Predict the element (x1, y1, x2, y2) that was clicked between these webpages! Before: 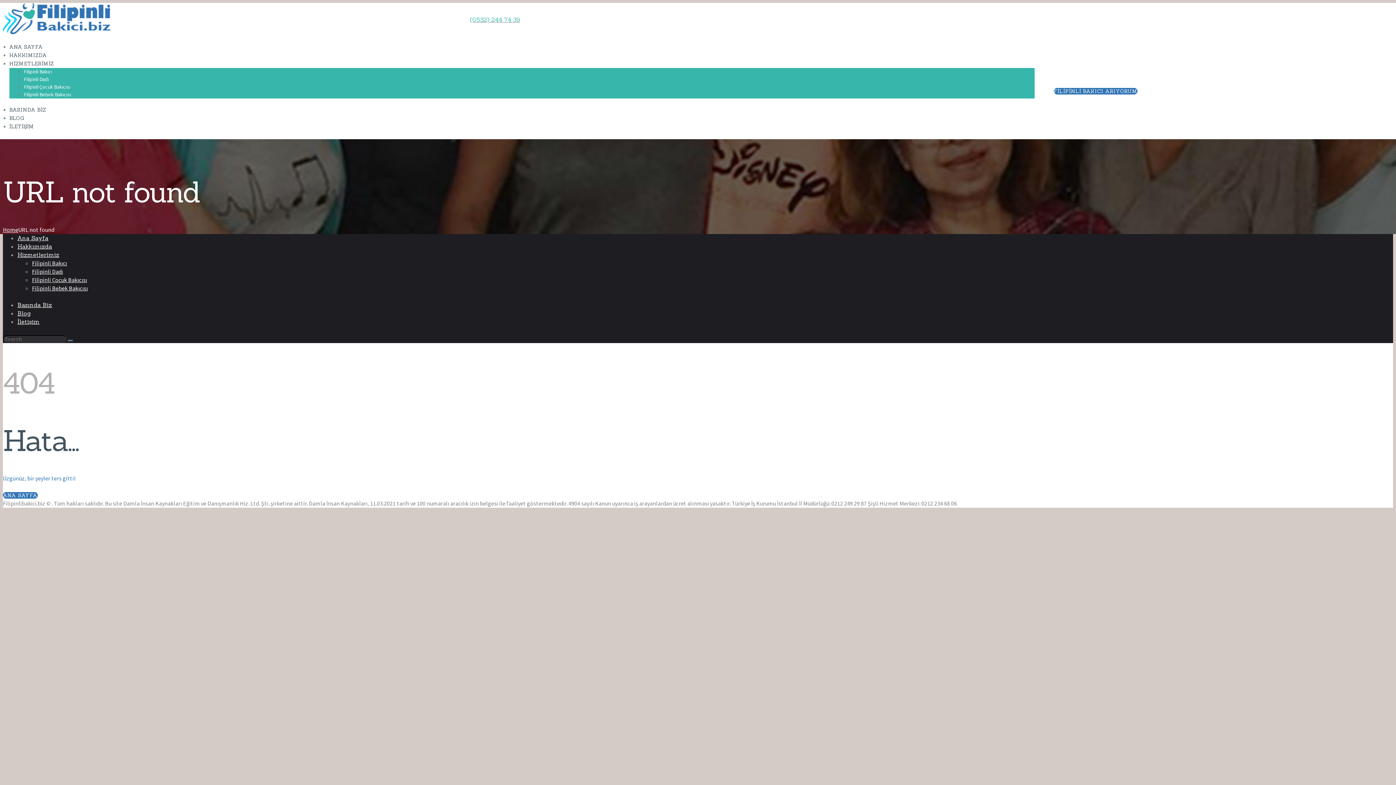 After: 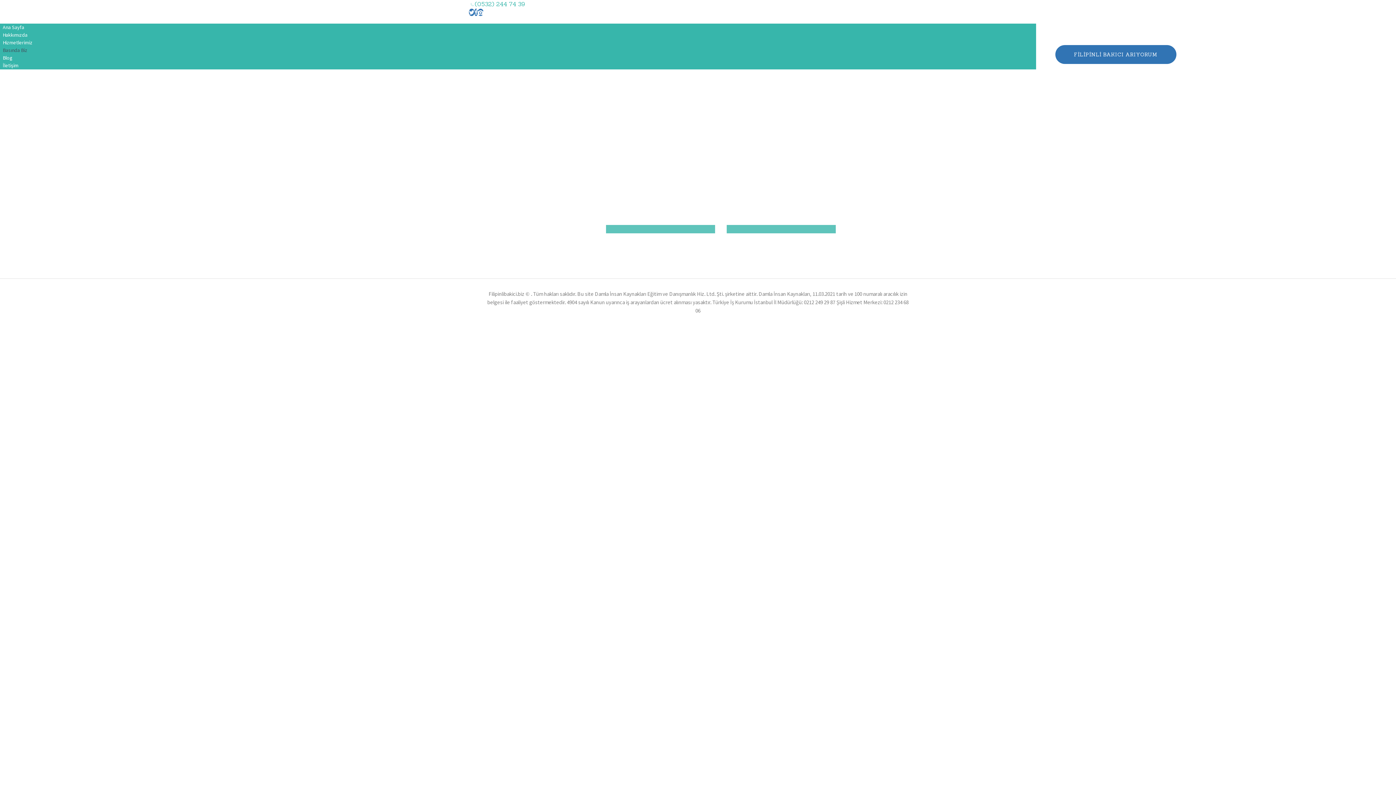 Action: bbox: (9, 106, 46, 113) label: BASINDA BİZ